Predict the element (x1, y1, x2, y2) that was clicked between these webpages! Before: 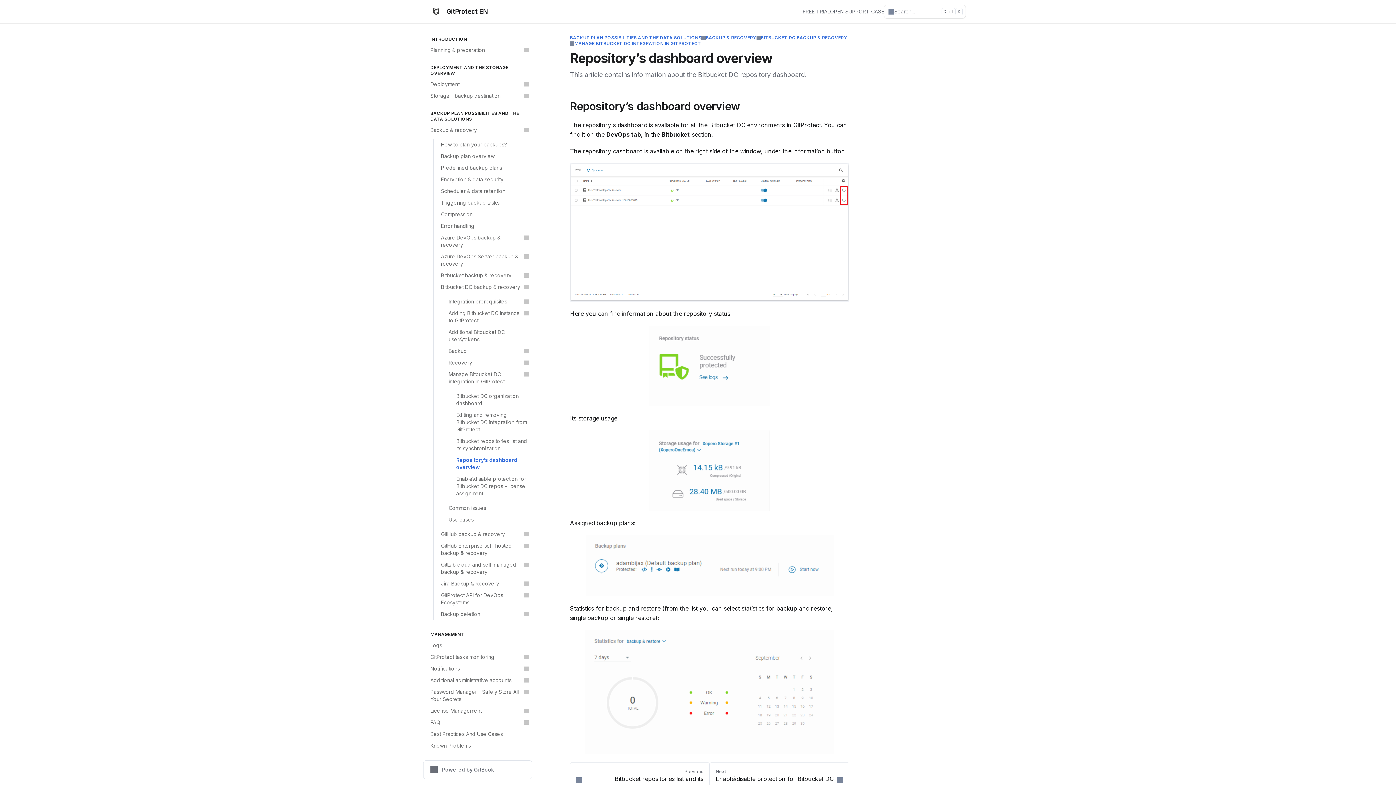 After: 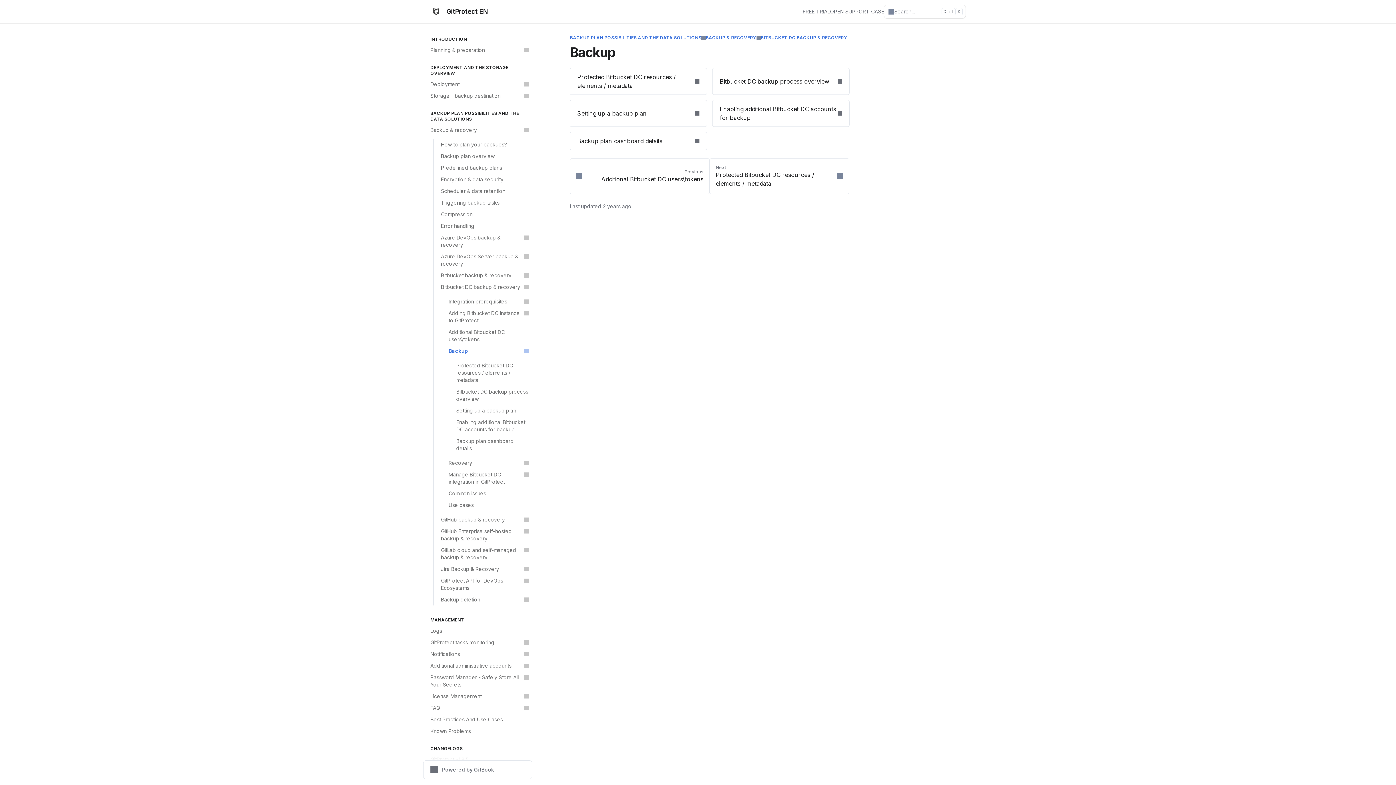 Action: bbox: (441, 345, 532, 357) label: Backup